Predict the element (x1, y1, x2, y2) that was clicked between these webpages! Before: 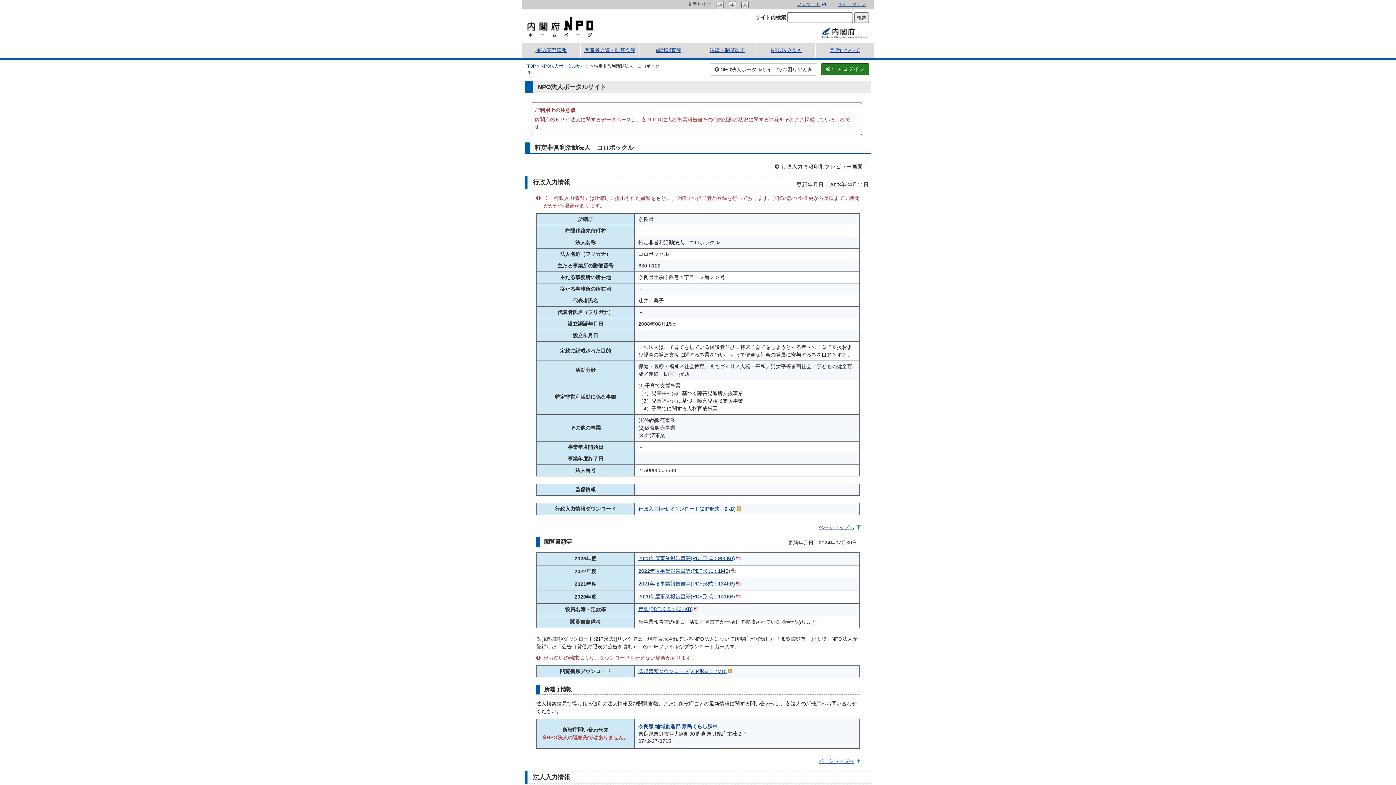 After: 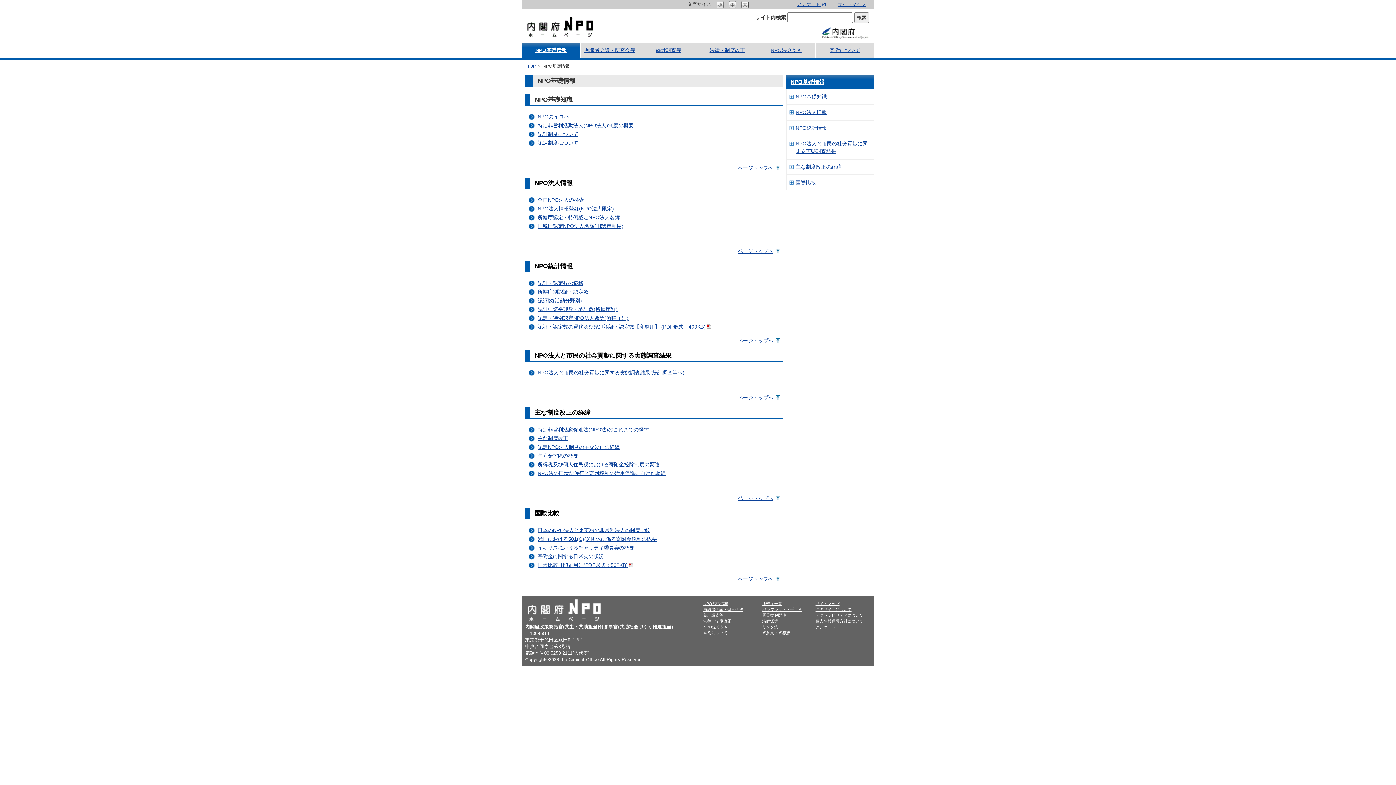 Action: label: NPO基礎情報 bbox: (521, 42, 580, 57)